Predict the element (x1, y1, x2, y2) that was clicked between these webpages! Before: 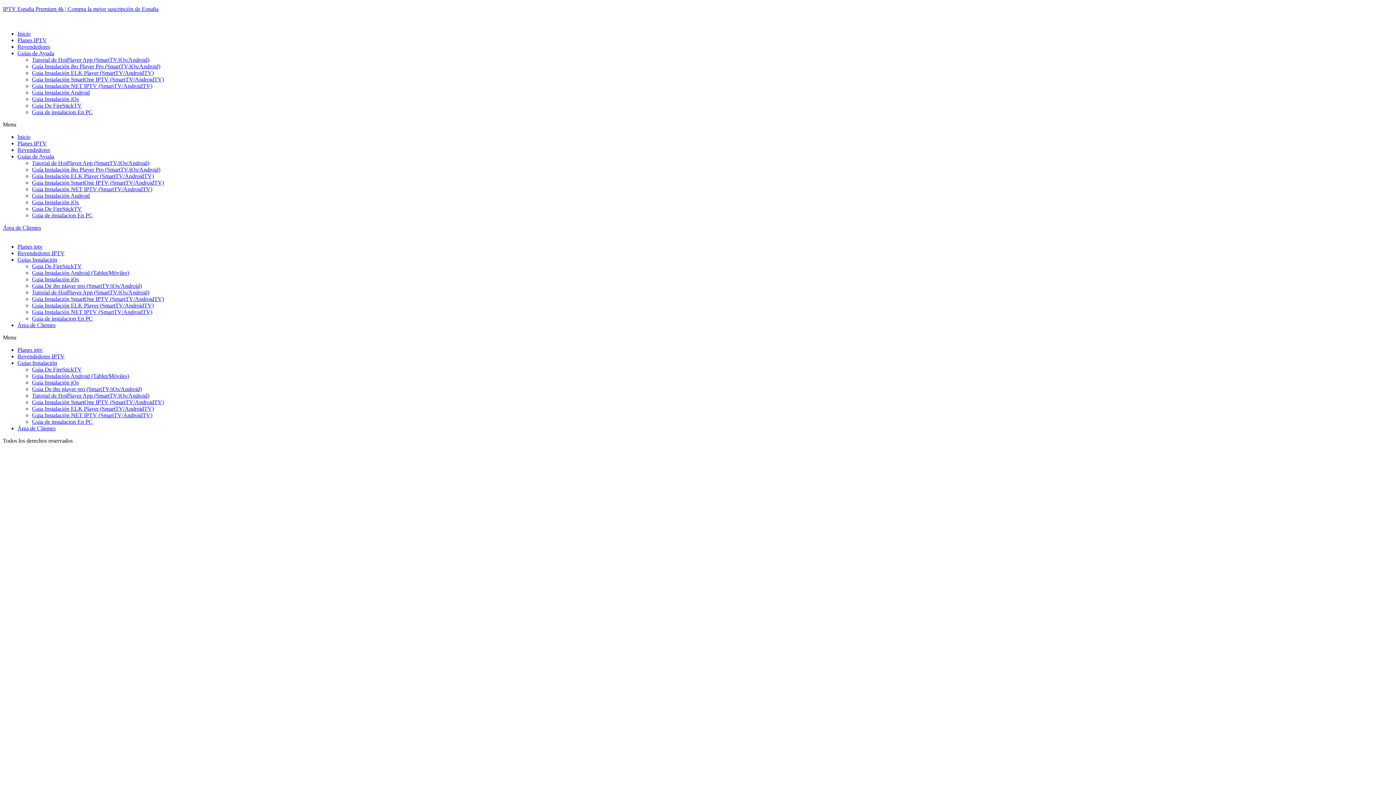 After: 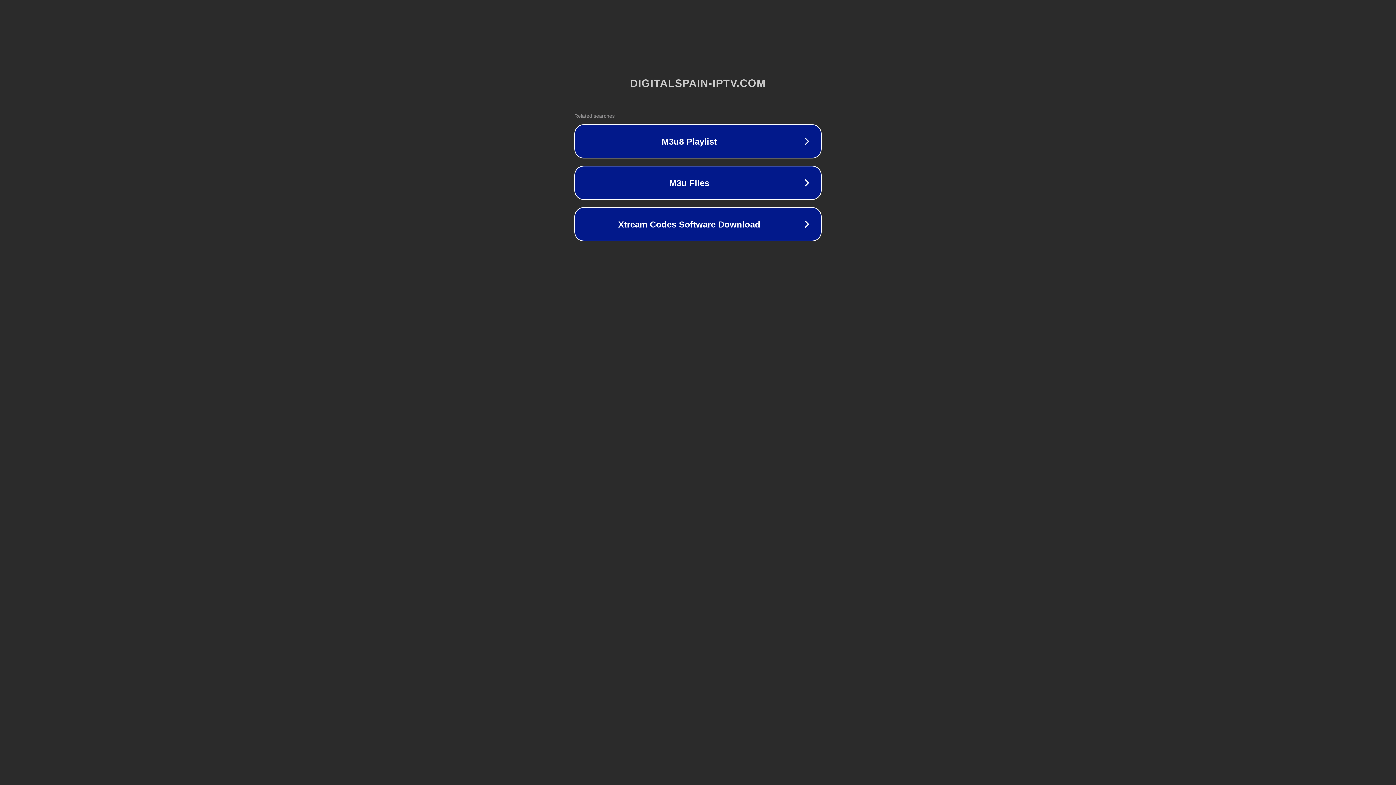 Action: label: Guia de instalacion En PC bbox: (32, 315, 92, 321)